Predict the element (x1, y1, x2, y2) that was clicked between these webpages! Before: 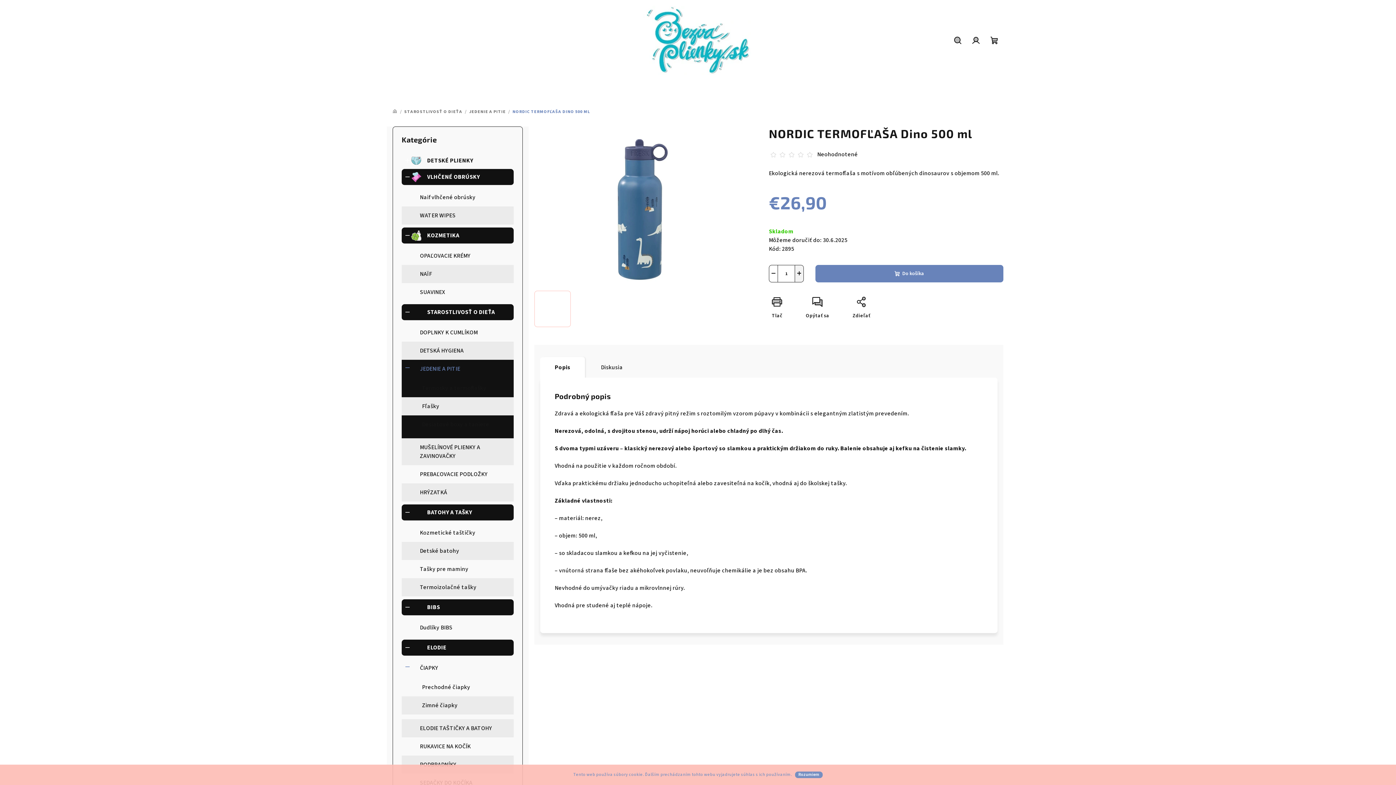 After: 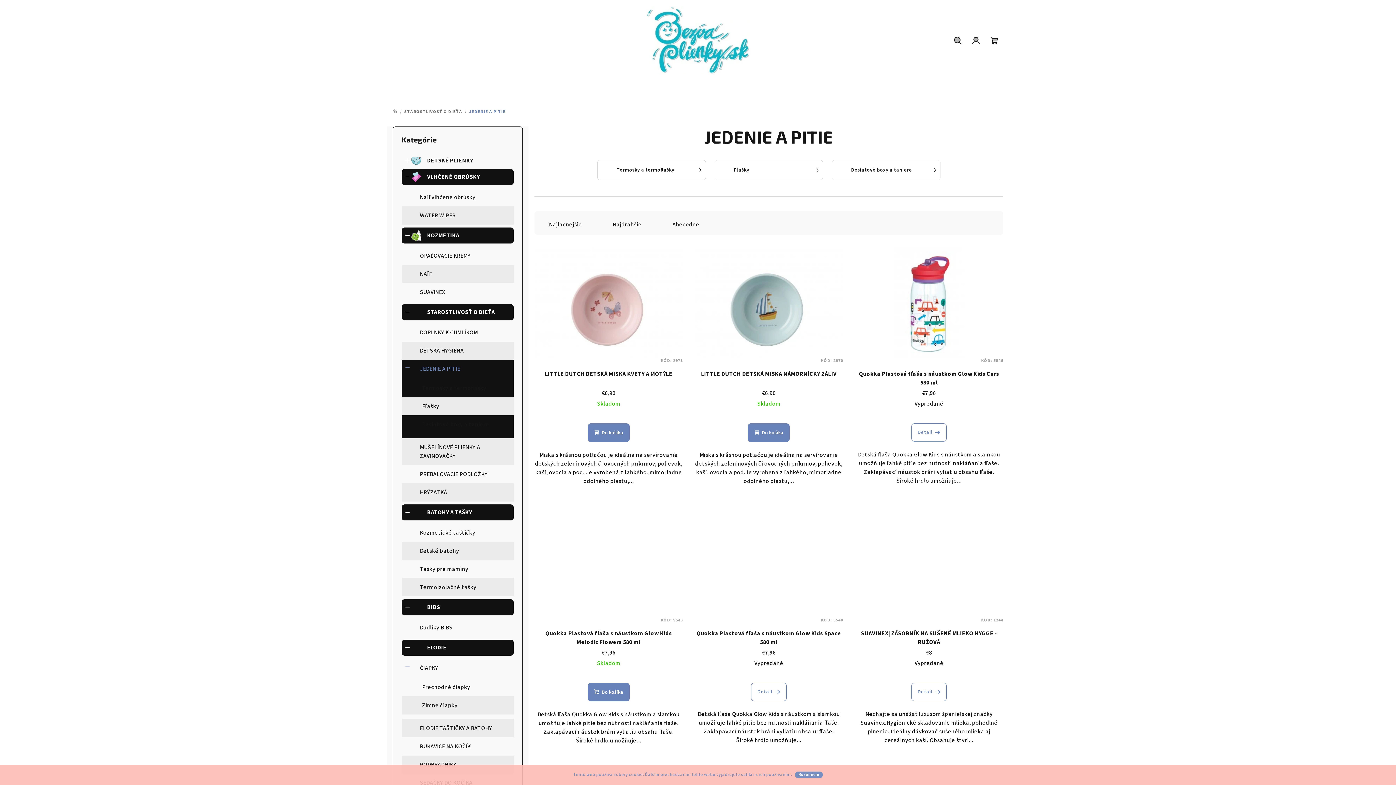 Action: bbox: (469, 108, 505, 114) label: JEDENIE A PITIE